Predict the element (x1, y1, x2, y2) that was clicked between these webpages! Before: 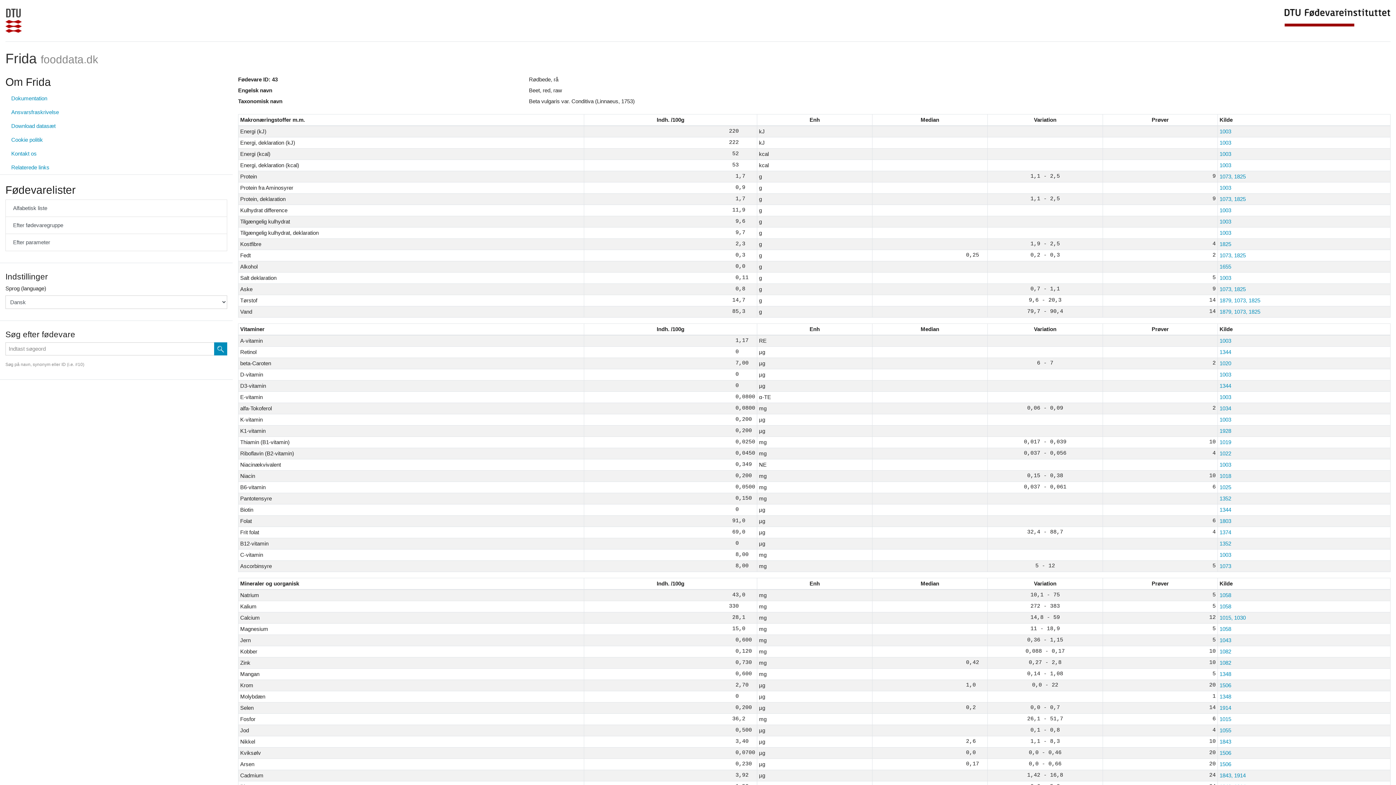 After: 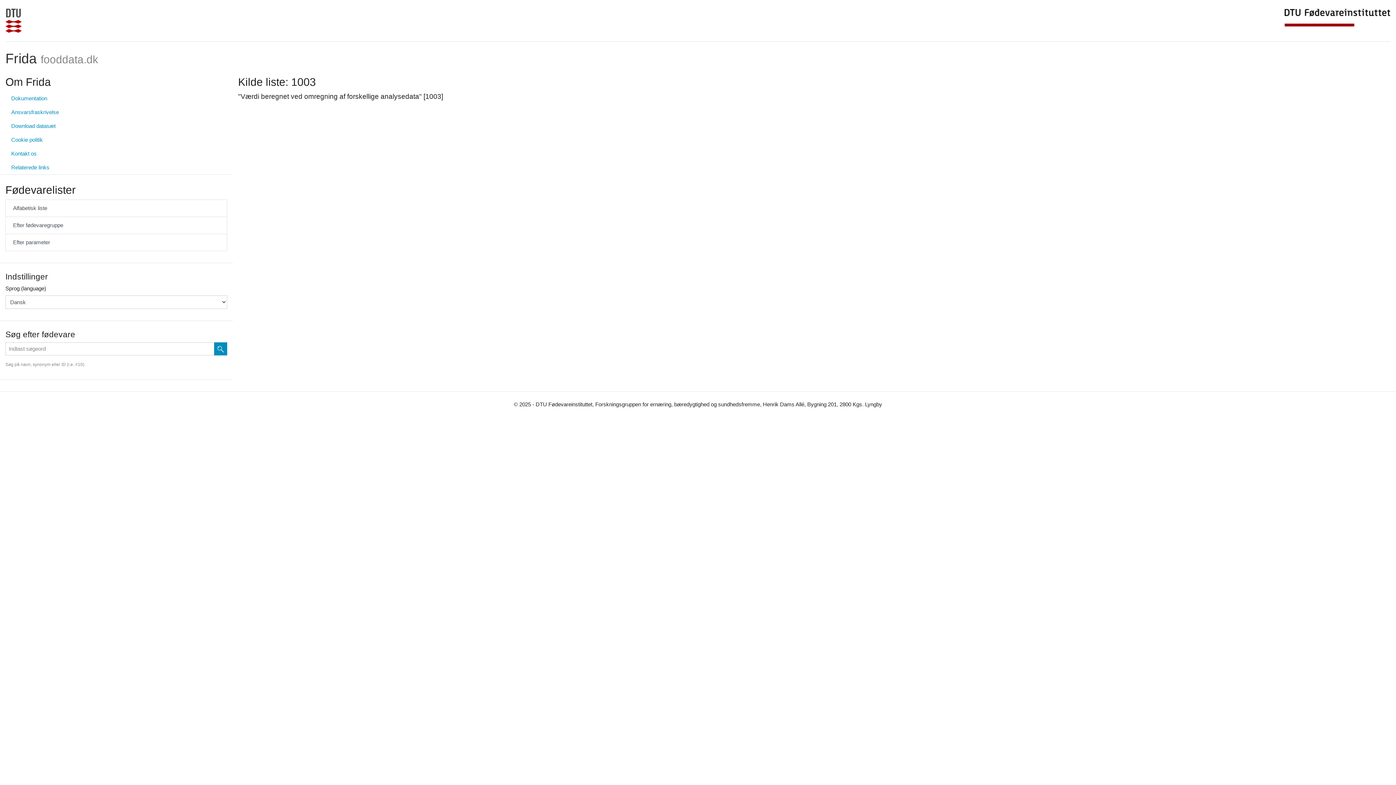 Action: bbox: (1219, 371, 1231, 377) label: 1003